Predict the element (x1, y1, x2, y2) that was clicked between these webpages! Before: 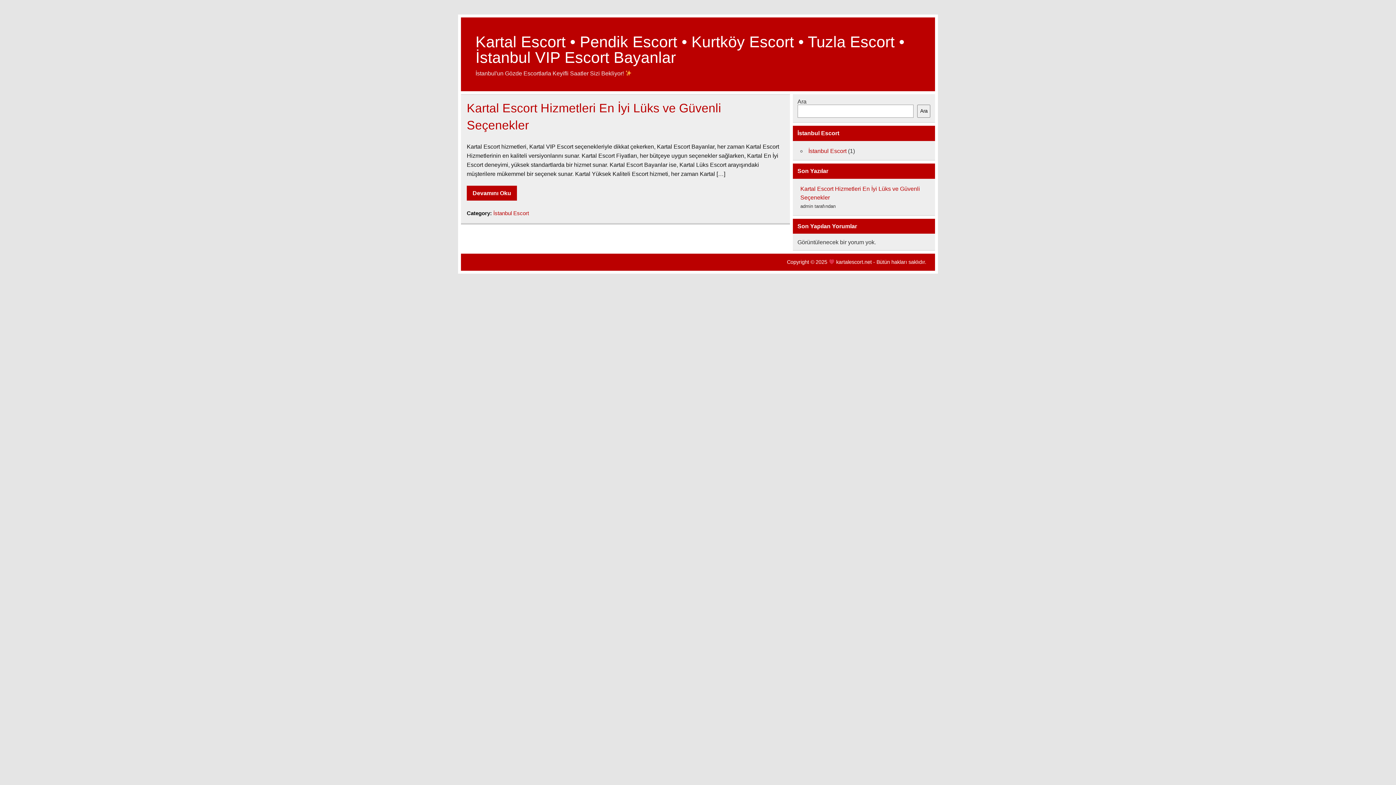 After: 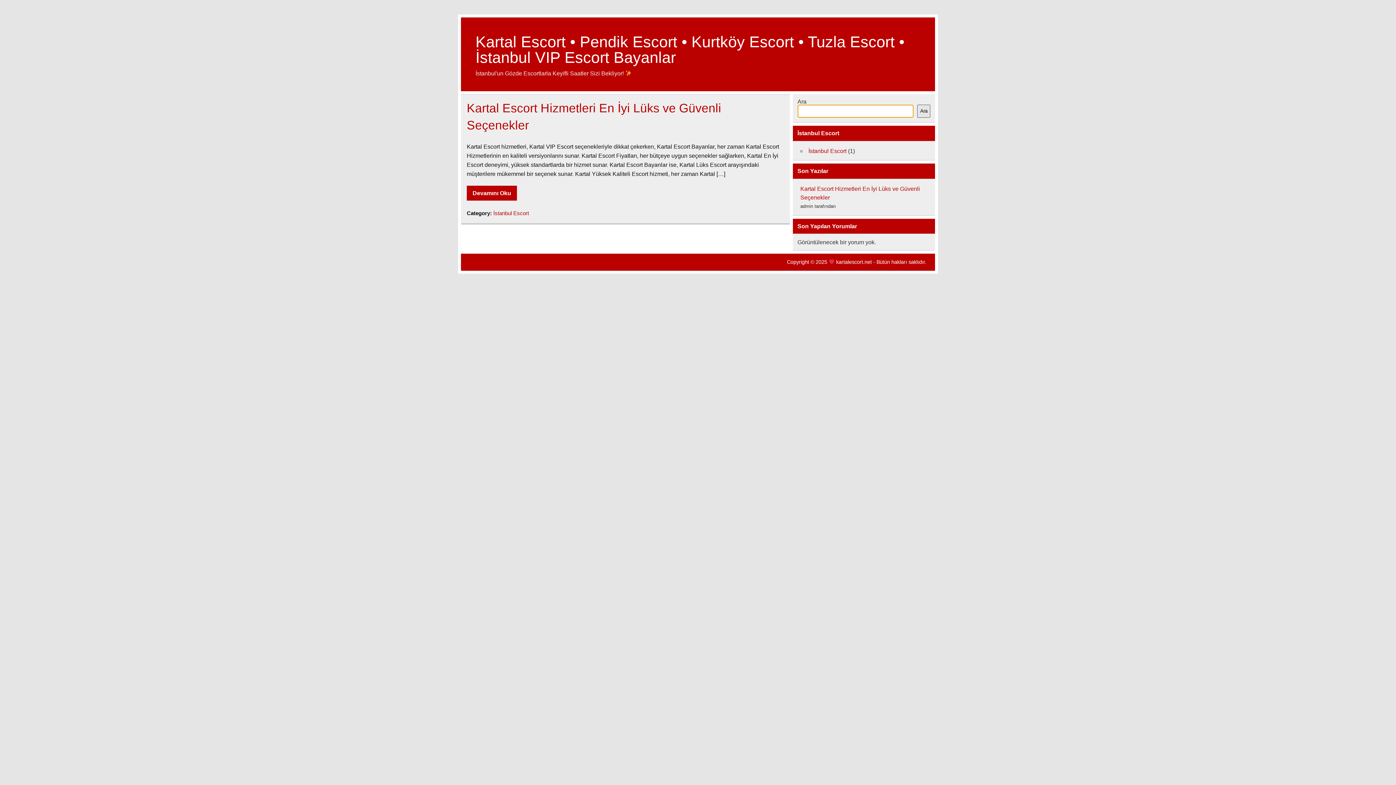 Action: label: Ara bbox: (917, 104, 930, 117)